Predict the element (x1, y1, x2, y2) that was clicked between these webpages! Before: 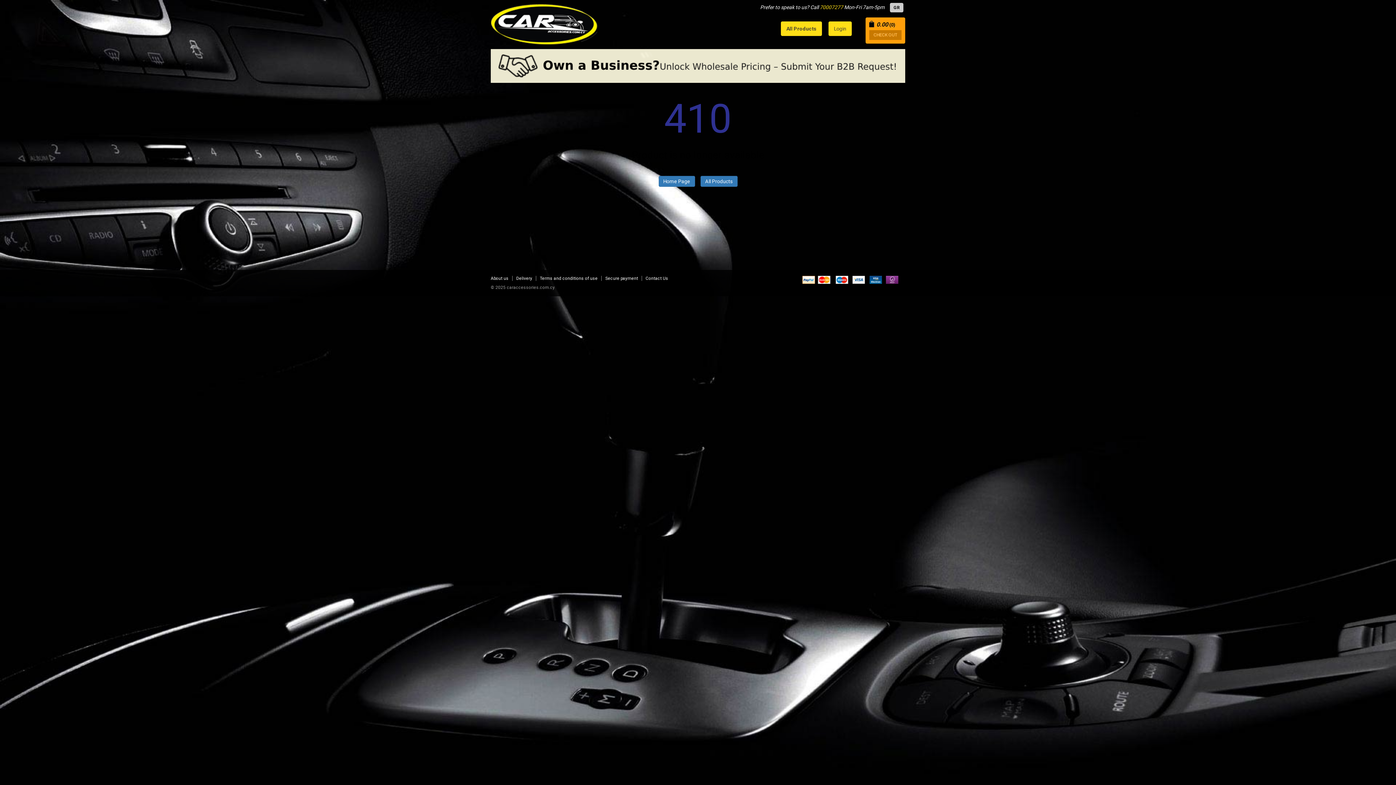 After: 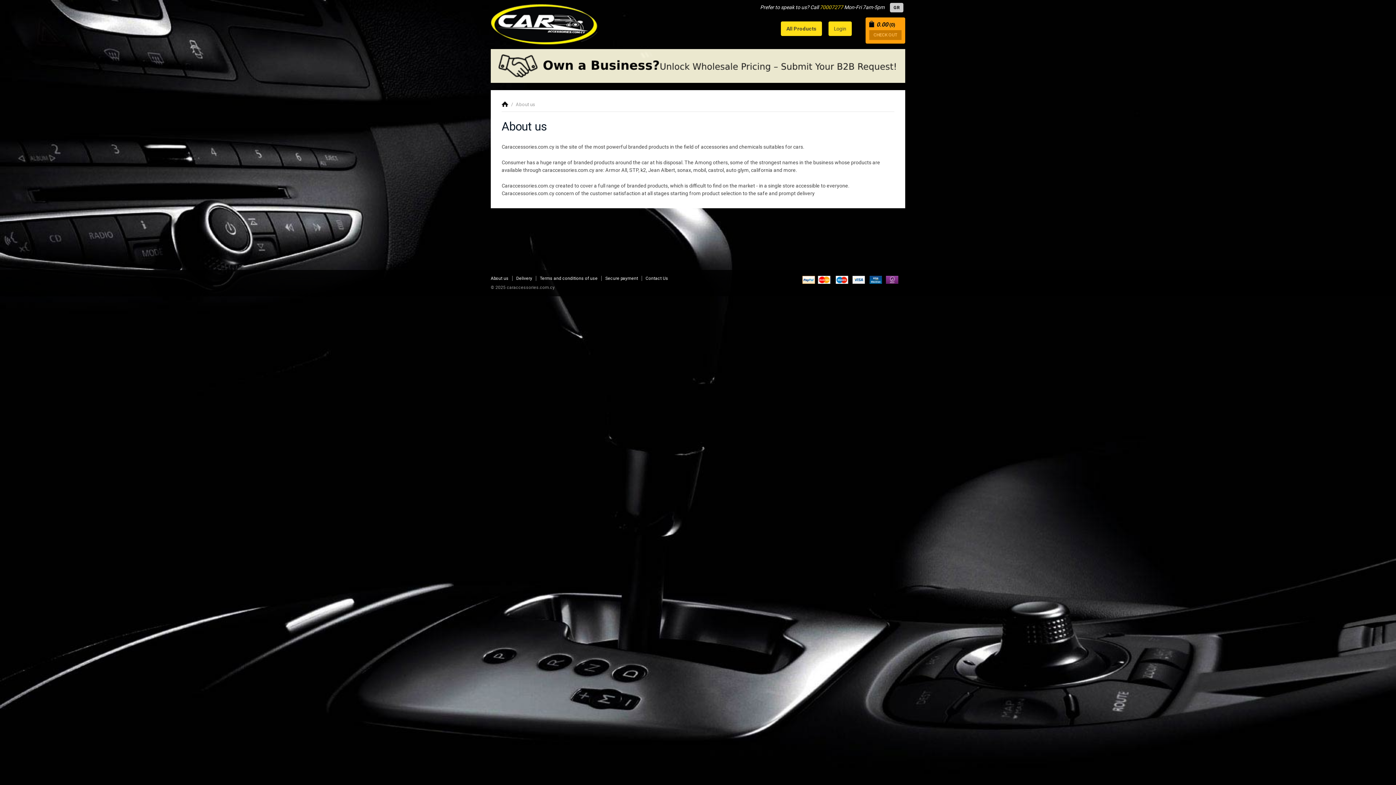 Action: bbox: (490, 275, 508, 280) label: About us